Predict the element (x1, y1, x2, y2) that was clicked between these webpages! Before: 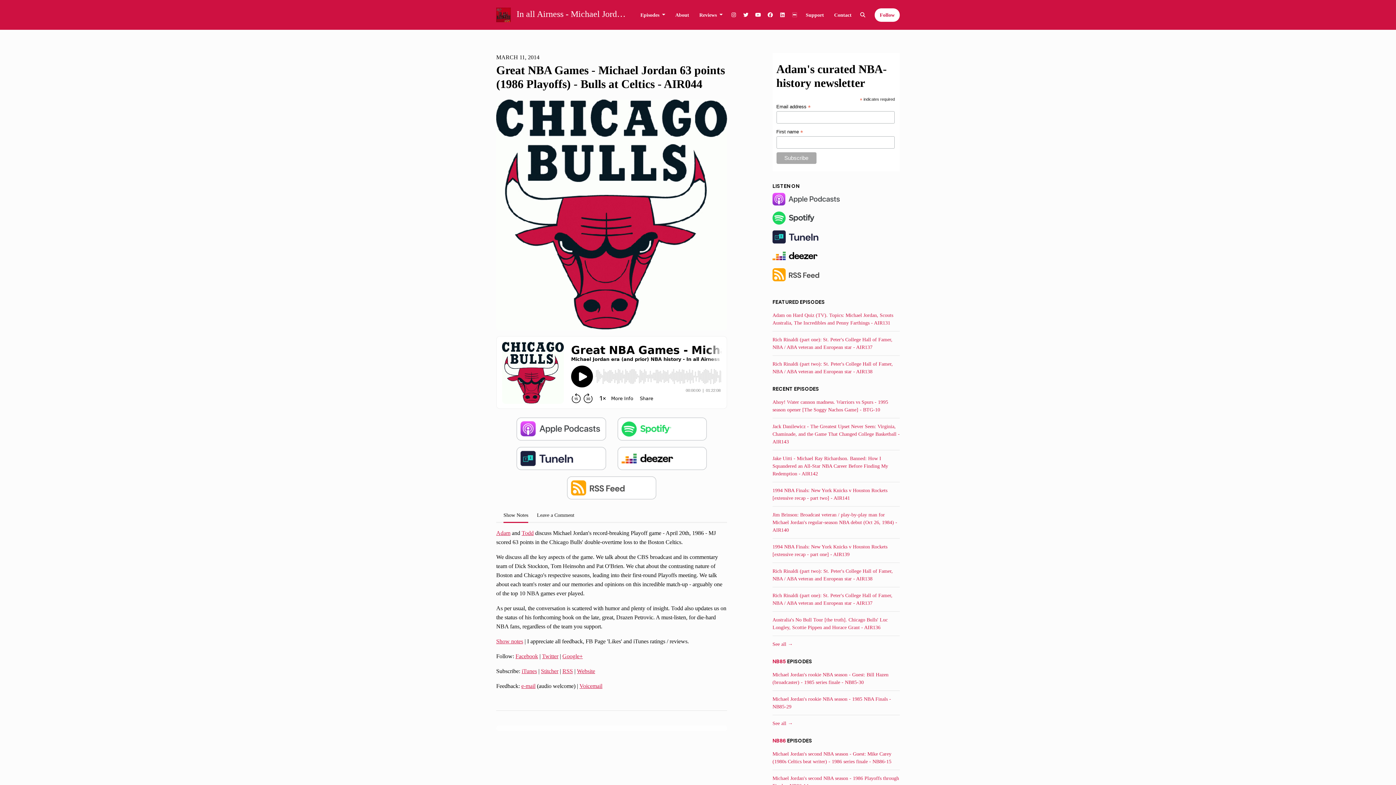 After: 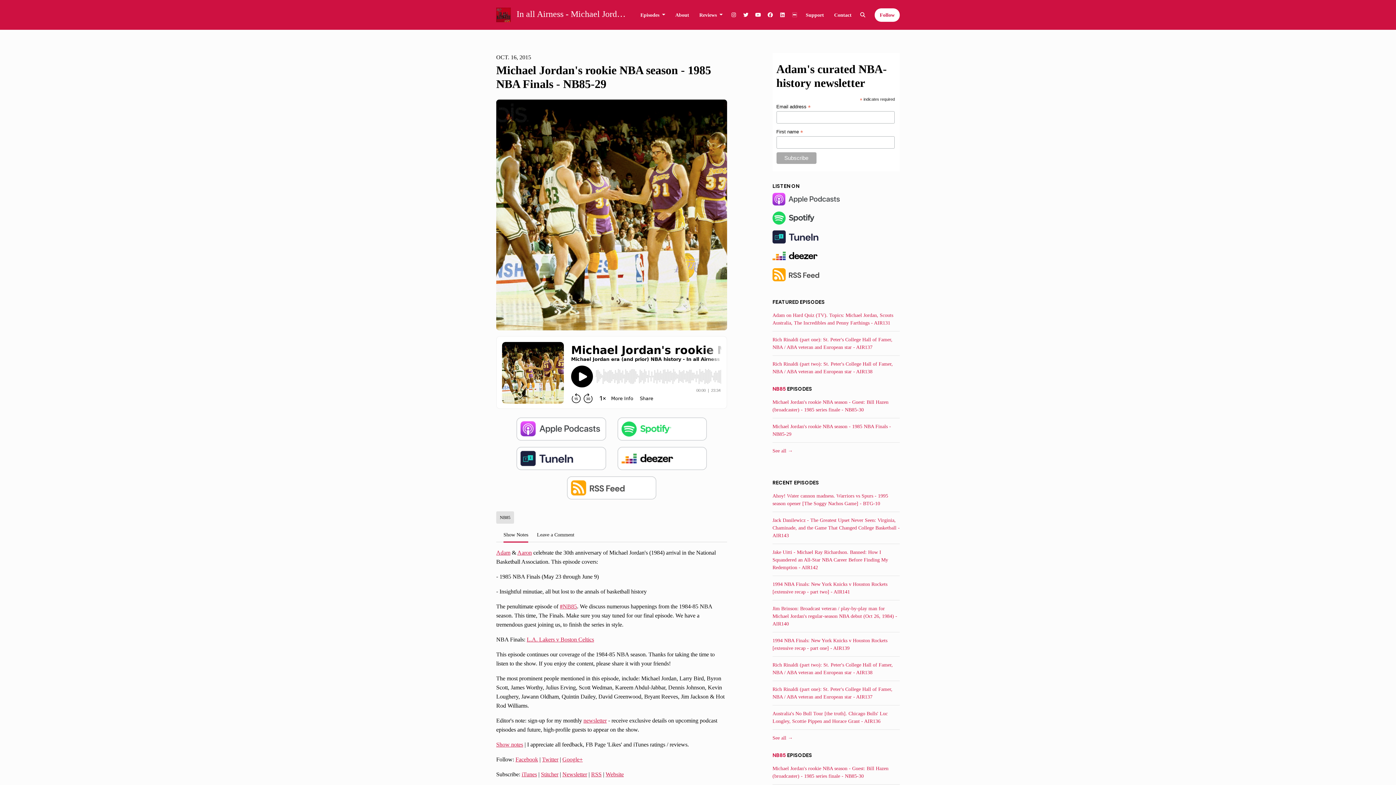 Action: bbox: (772, 691, 900, 715) label: Michael Jordan's rookie NBA season - 1985 NBA Finals - NB85-29